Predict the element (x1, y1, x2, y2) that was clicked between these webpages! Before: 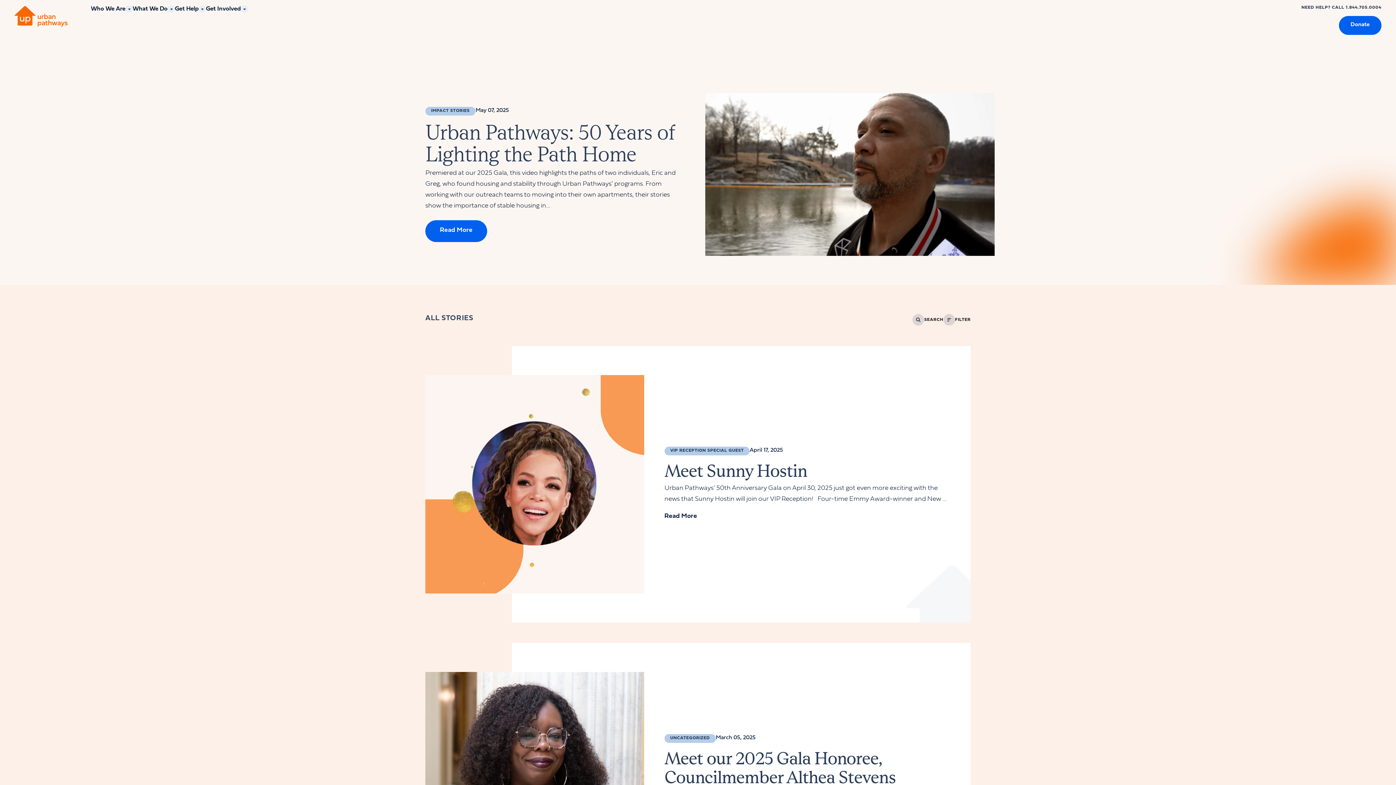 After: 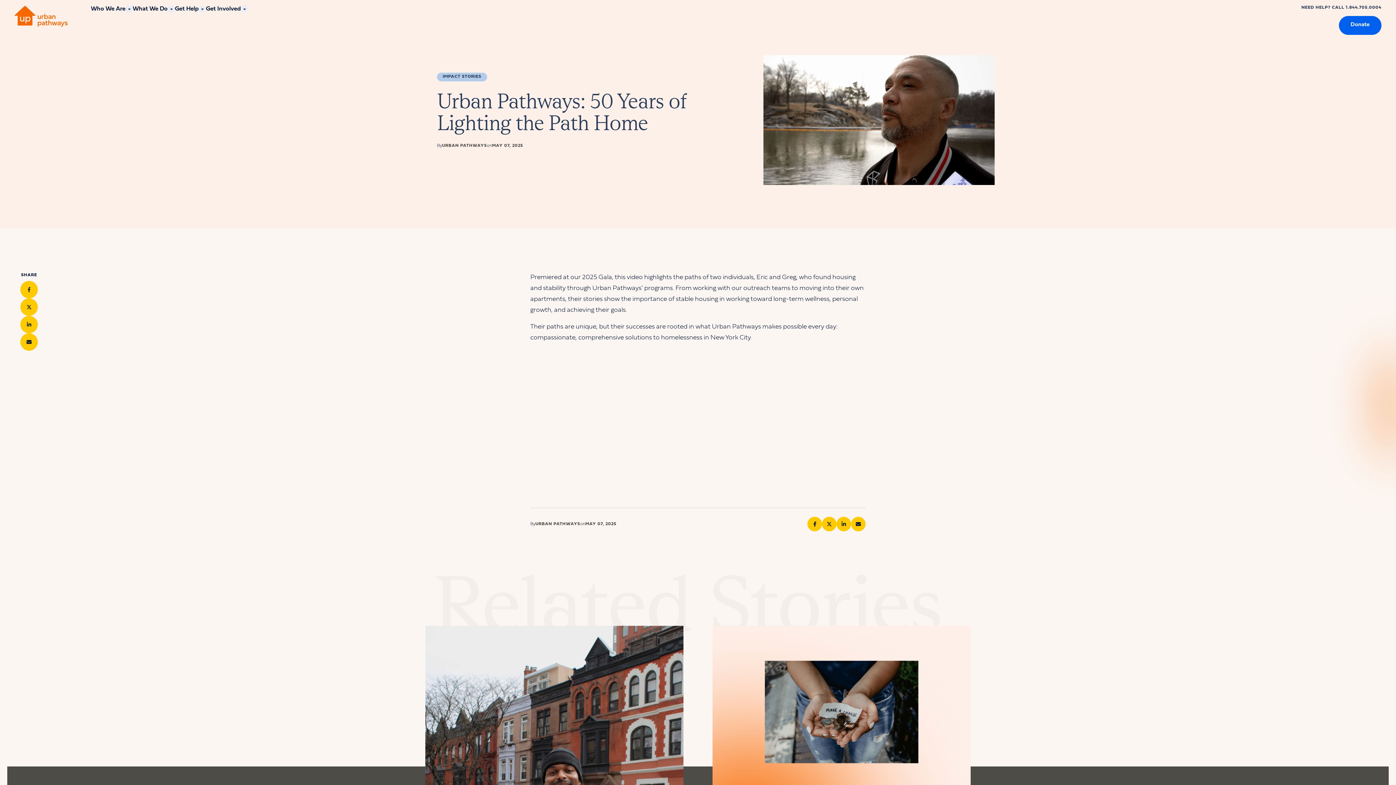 Action: bbox: (425, 220, 487, 242) label: Read More